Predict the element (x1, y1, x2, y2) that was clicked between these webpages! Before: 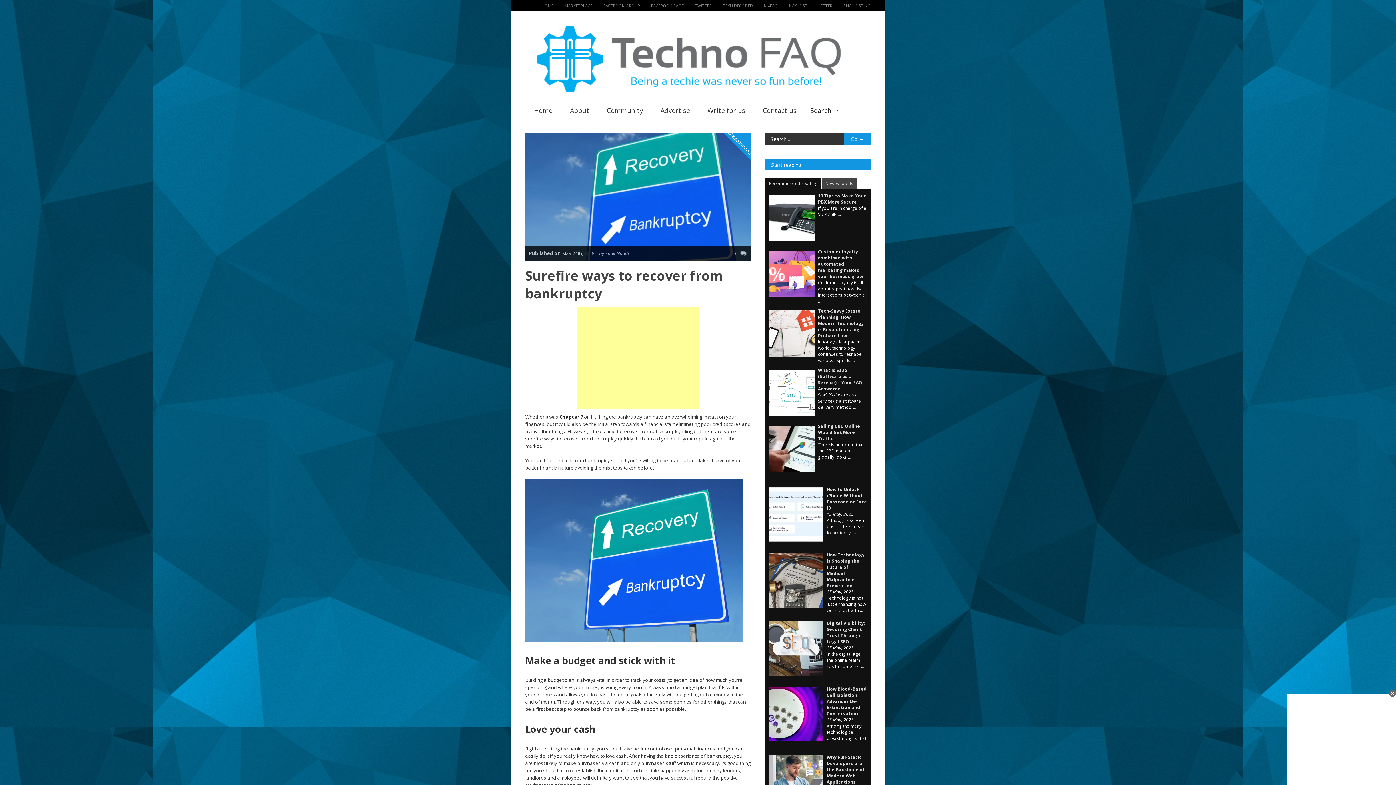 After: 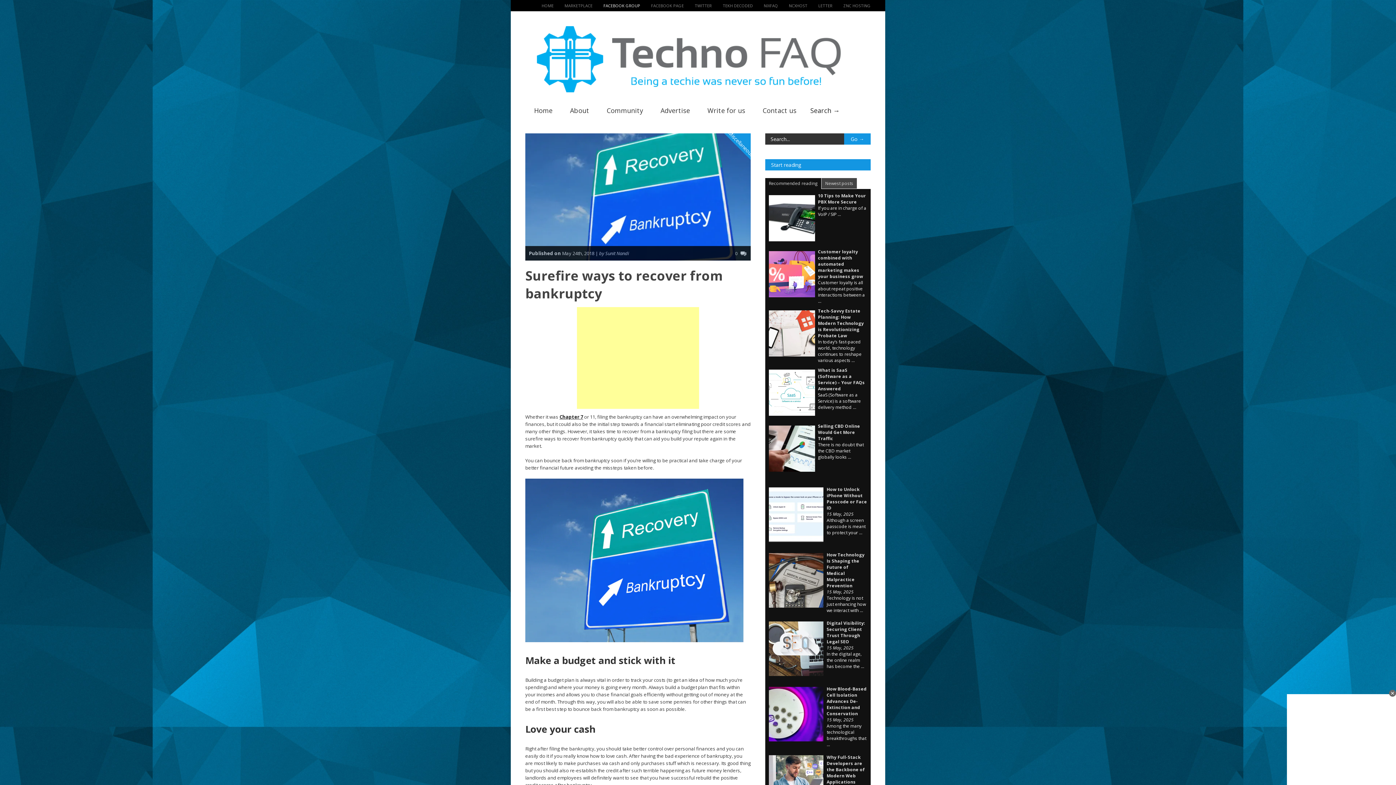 Action: label: FACEBOOK GROUP bbox: (592, 2, 640, 8)